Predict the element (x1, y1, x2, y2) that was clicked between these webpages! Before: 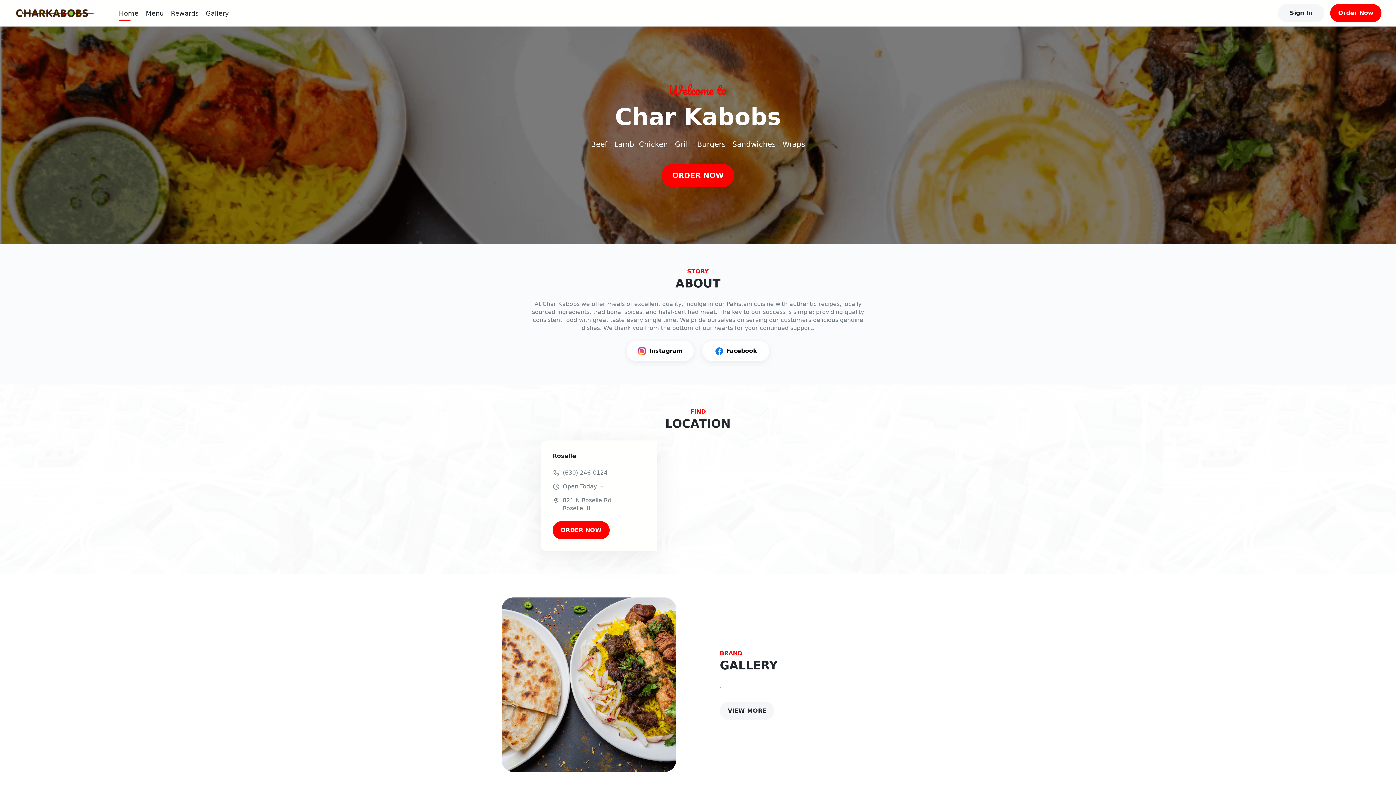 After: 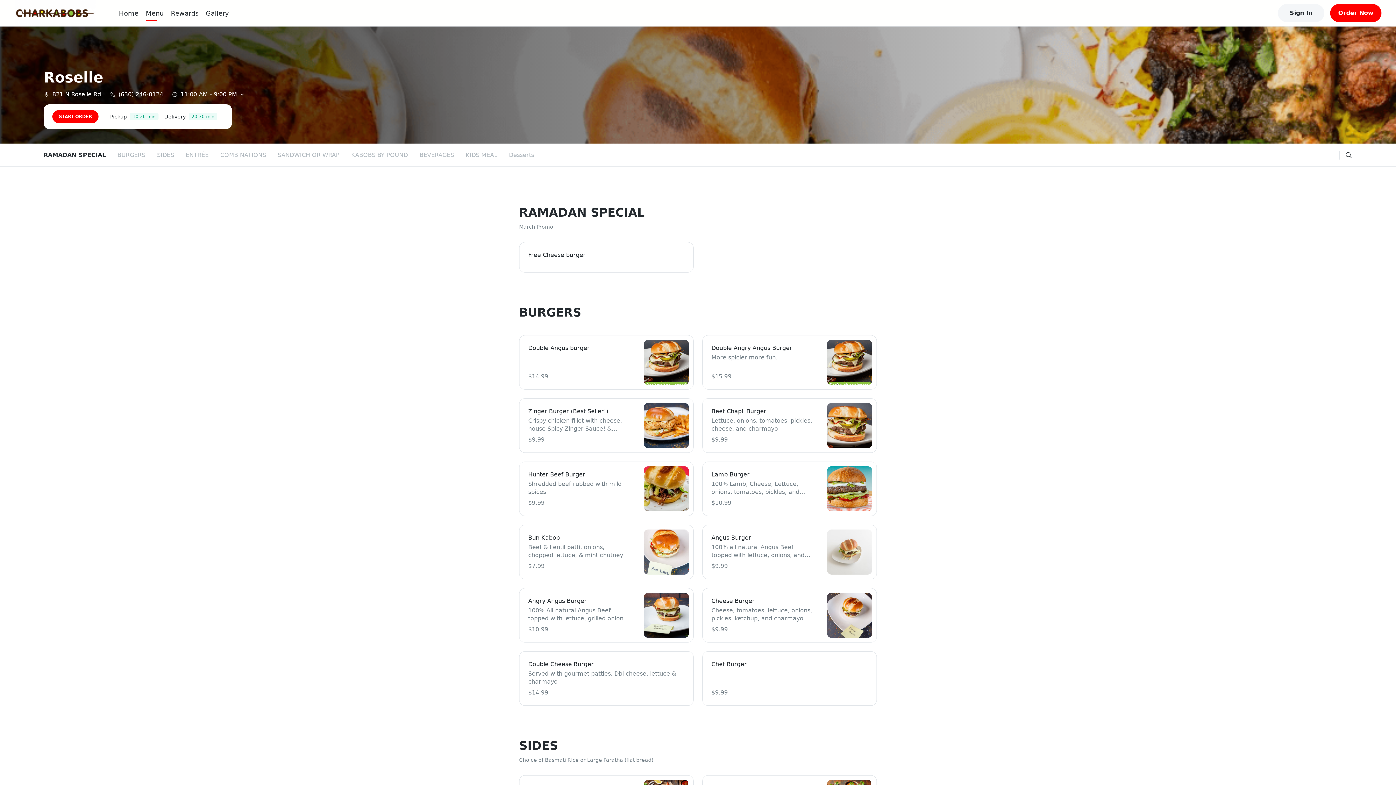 Action: label: ORDER NOW bbox: (552, 521, 609, 539)